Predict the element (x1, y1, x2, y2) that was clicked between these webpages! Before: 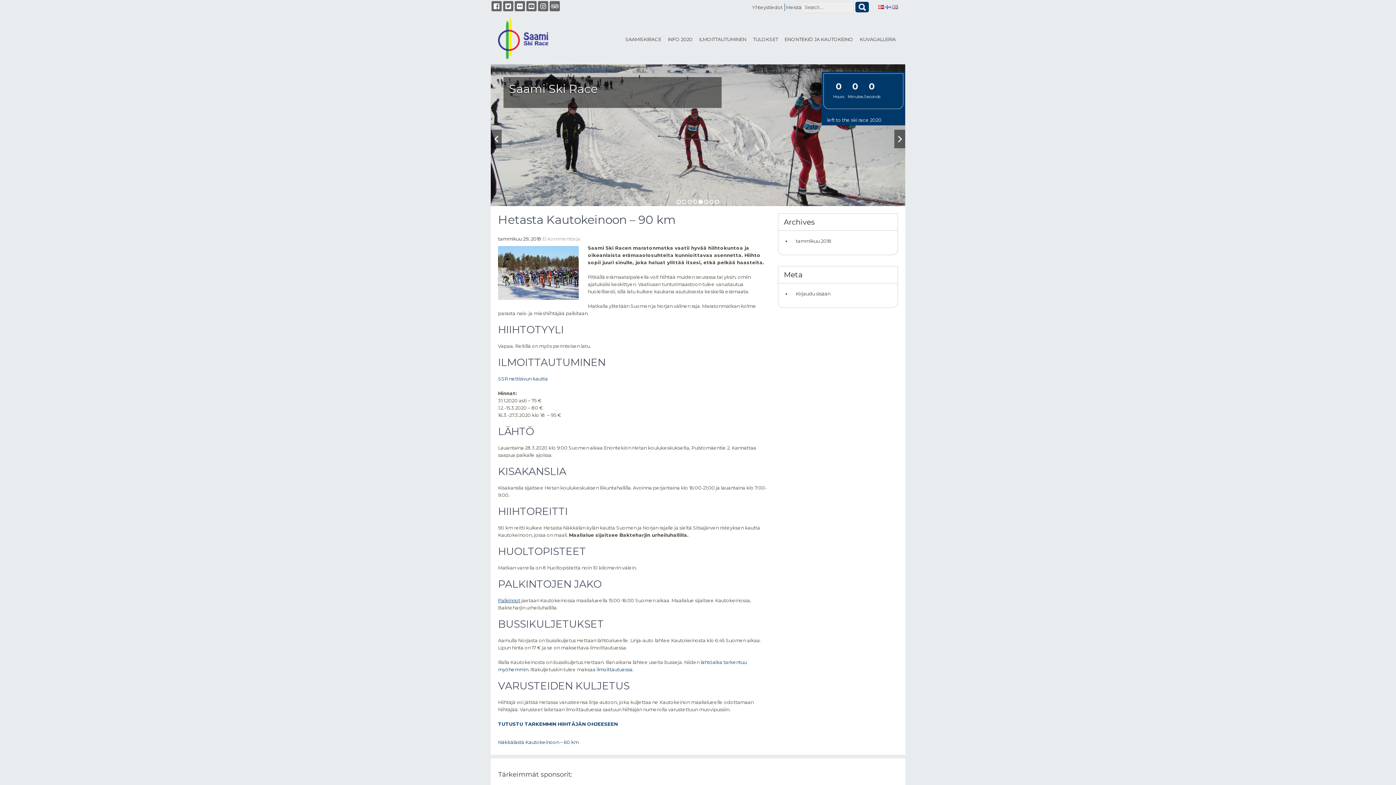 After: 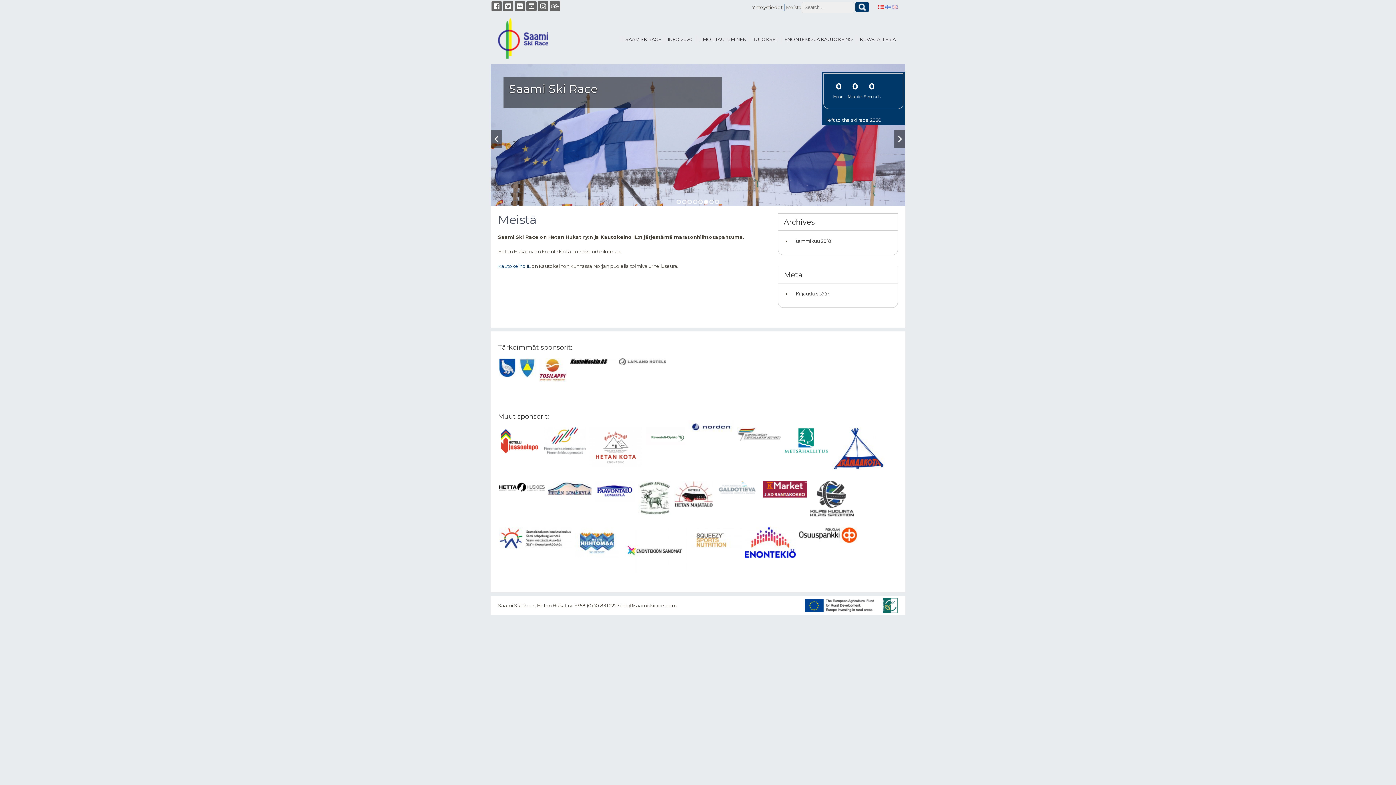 Action: bbox: (786, 3, 803, 10) label: Meistä